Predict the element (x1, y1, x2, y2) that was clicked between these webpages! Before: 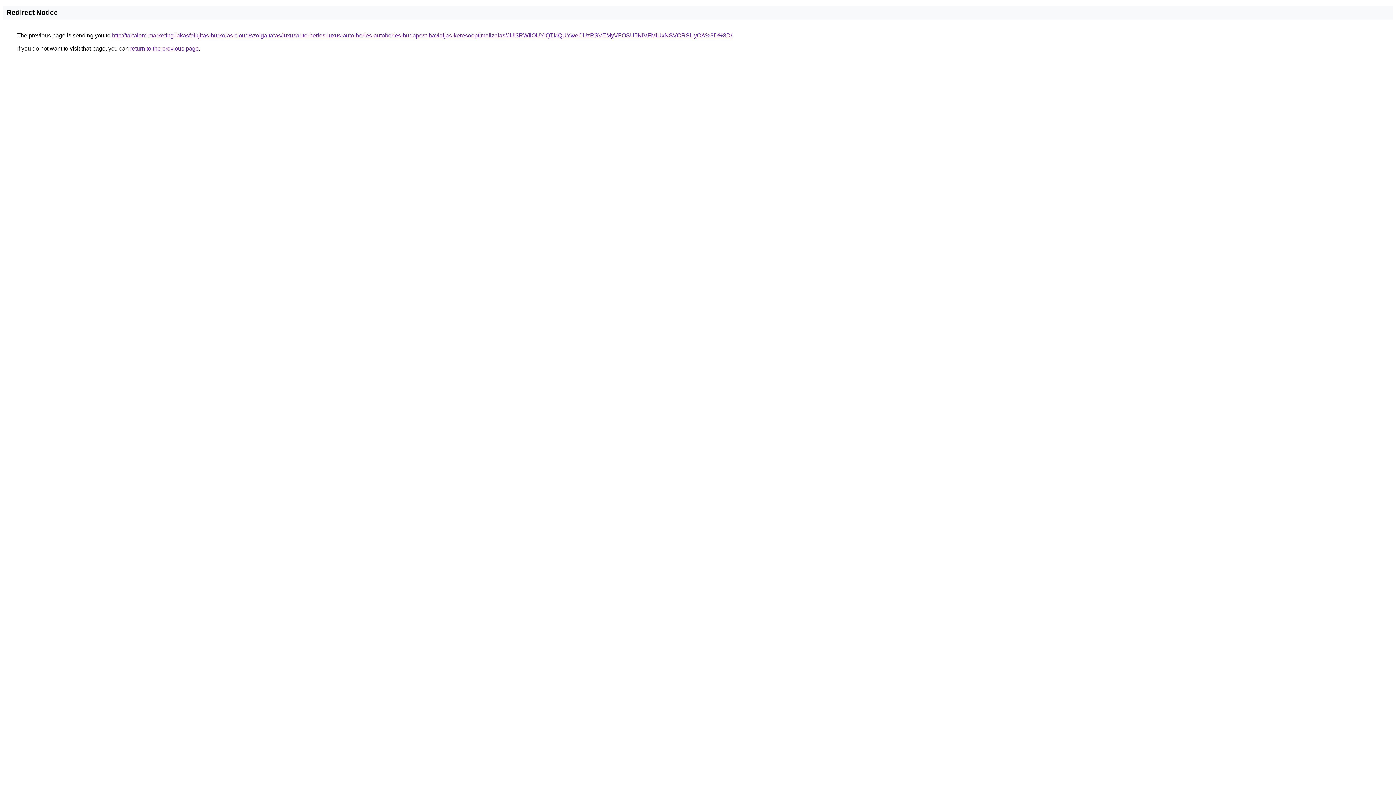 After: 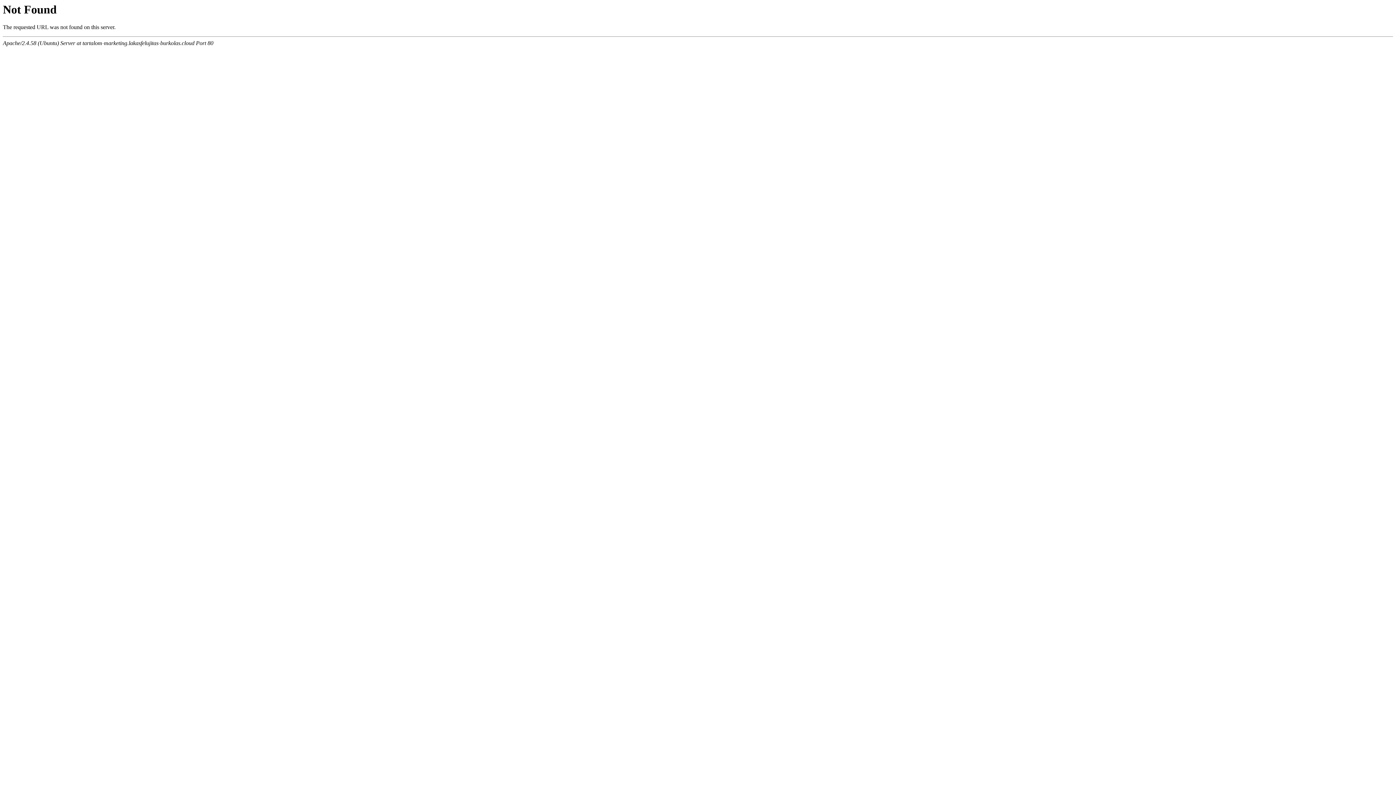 Action: label: http://tartalom-marketing.lakasfelujitas-burkolas.cloud/szolgaltatas/luxusauto-berles-luxus-auto-berles-autoberles-budapest-havidijas-keresooptimalizalas/JUI3RWIlOUYlQTklQUYweCUzRSVEMyVFOSU5NiVFMiUxNSVCRSUyOA%3D%3D/ bbox: (112, 32, 732, 38)